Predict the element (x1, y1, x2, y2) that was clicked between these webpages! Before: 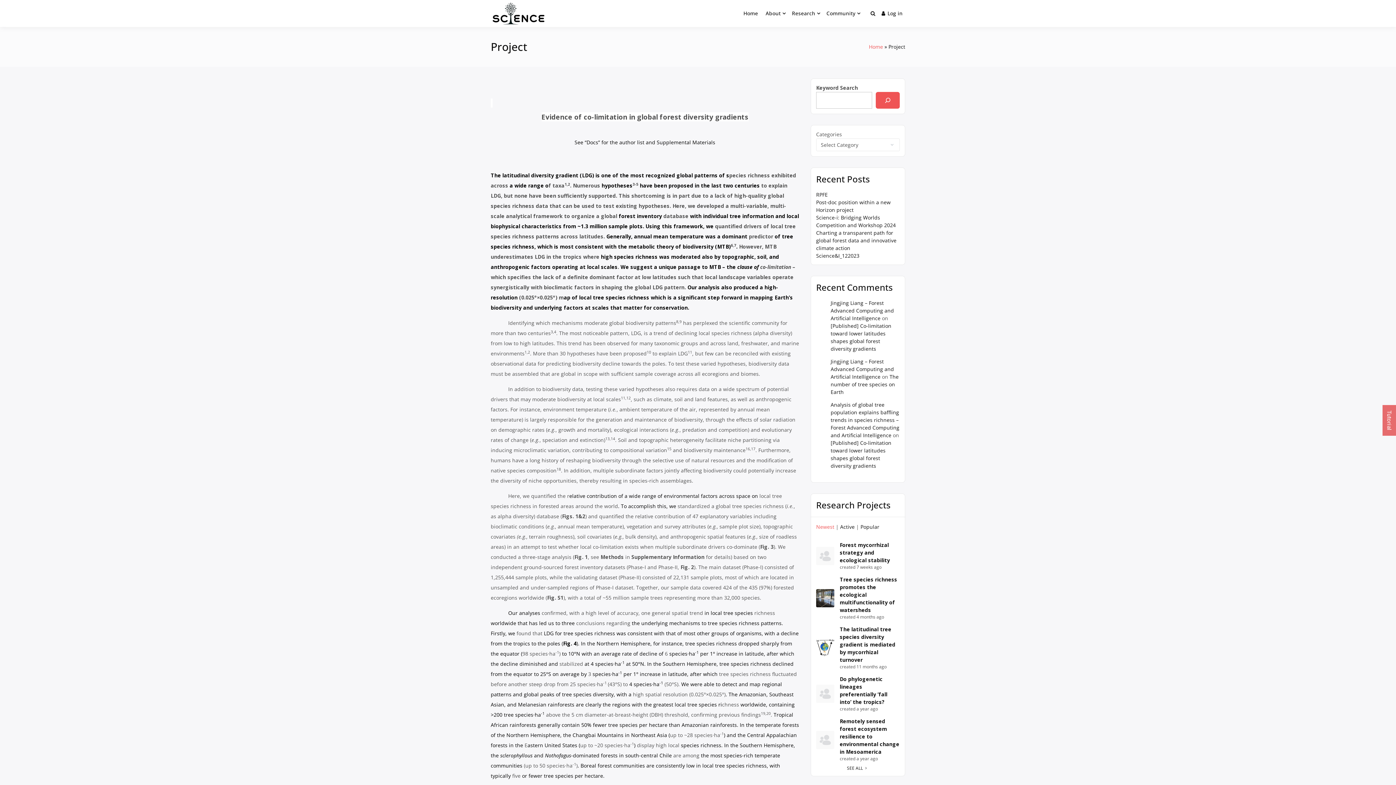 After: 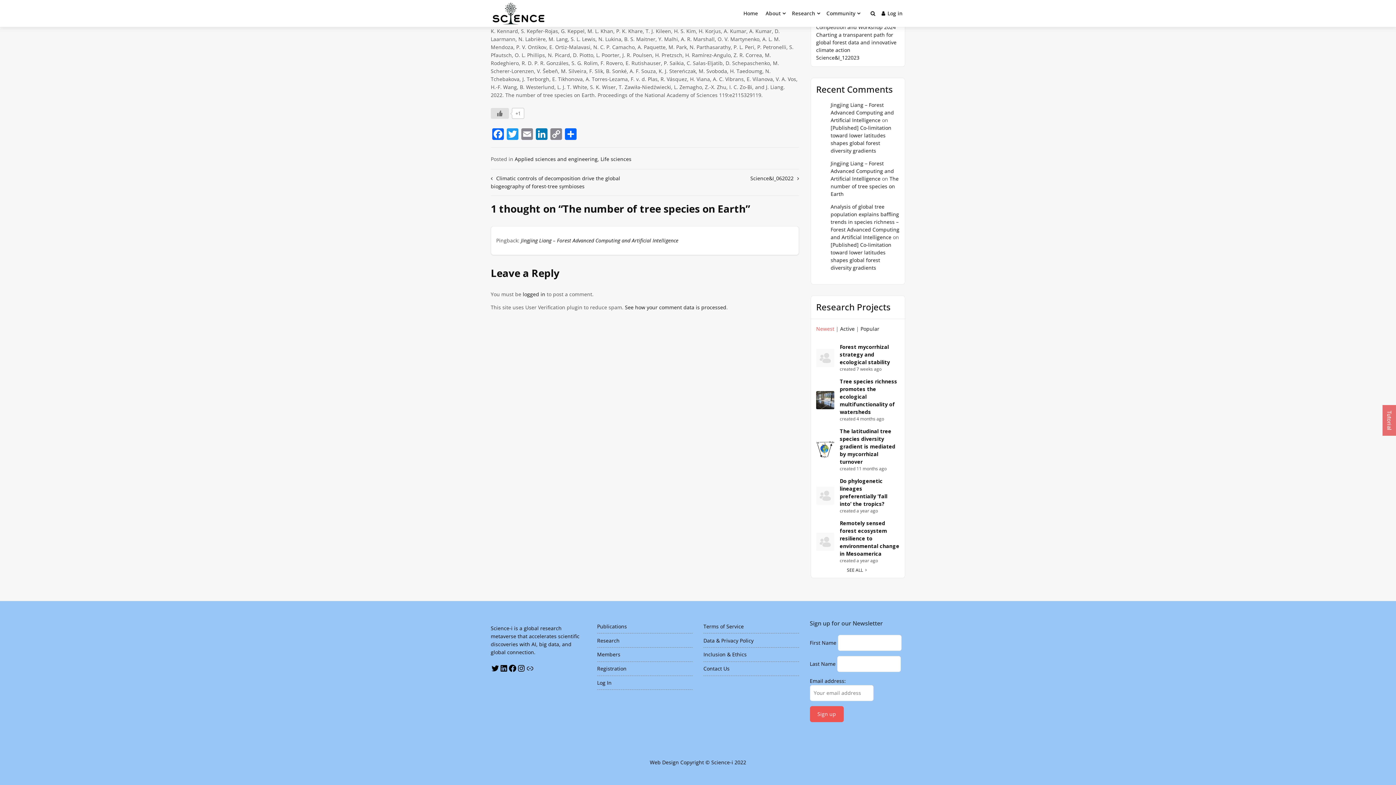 Action: bbox: (830, 373, 898, 395) label: The number of tree species on Earth